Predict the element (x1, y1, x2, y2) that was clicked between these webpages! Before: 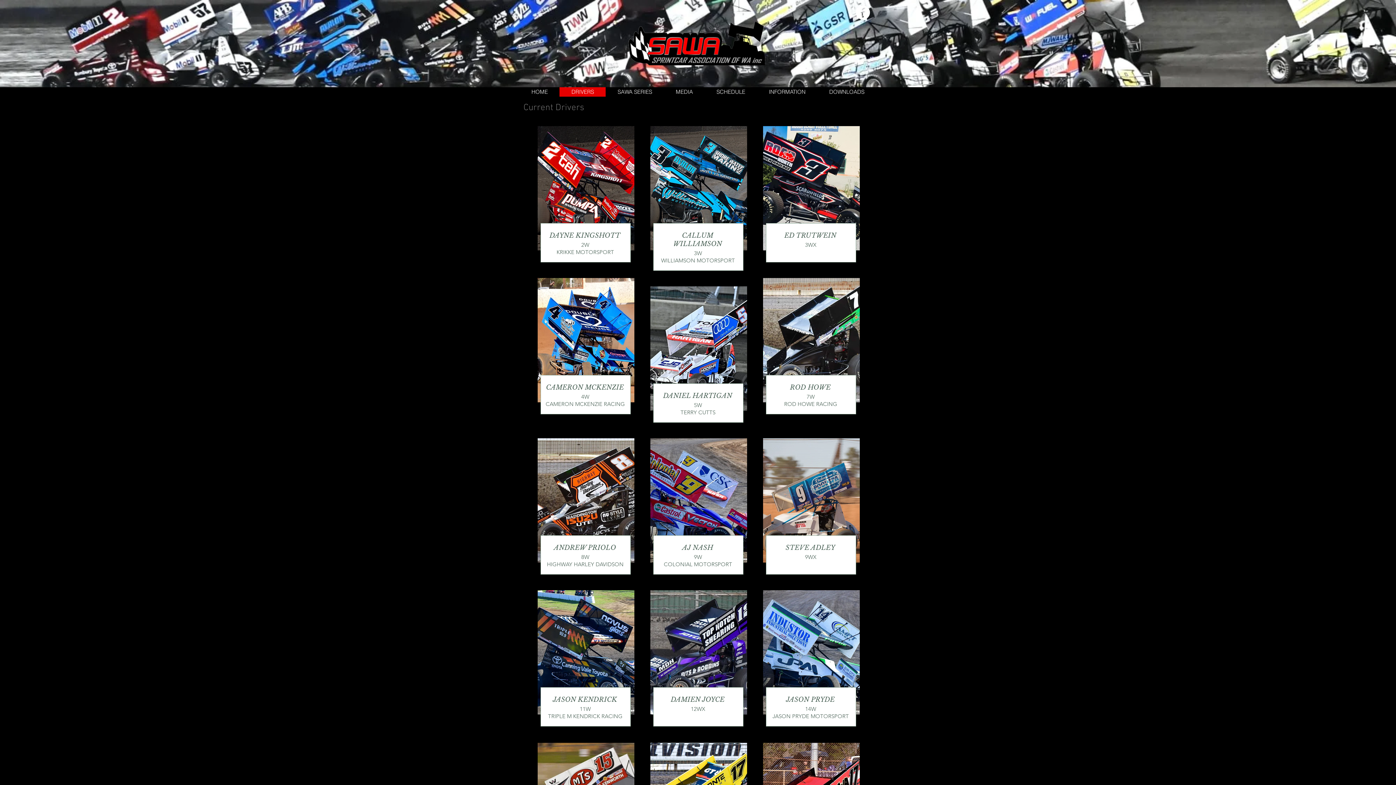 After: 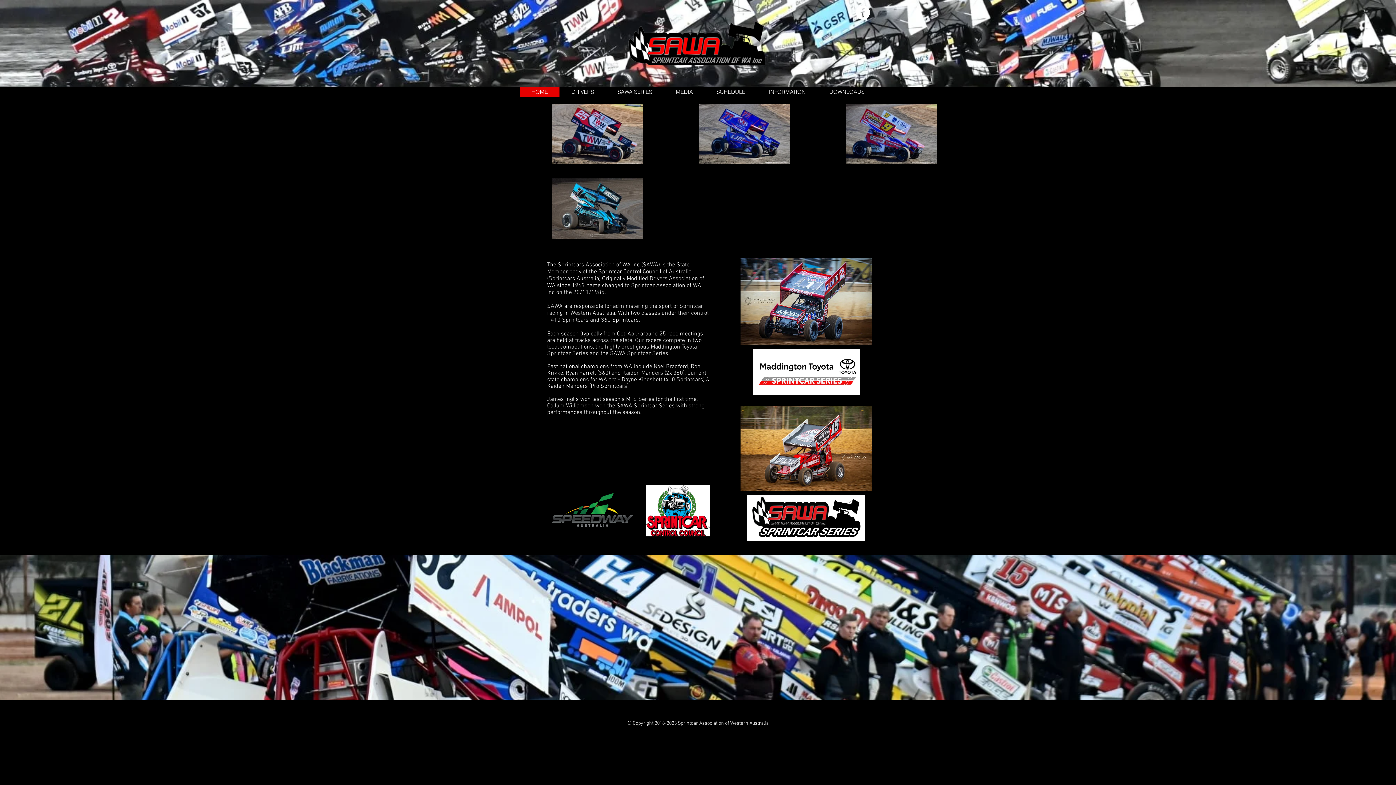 Action: bbox: (520, 87, 559, 96) label: HOME